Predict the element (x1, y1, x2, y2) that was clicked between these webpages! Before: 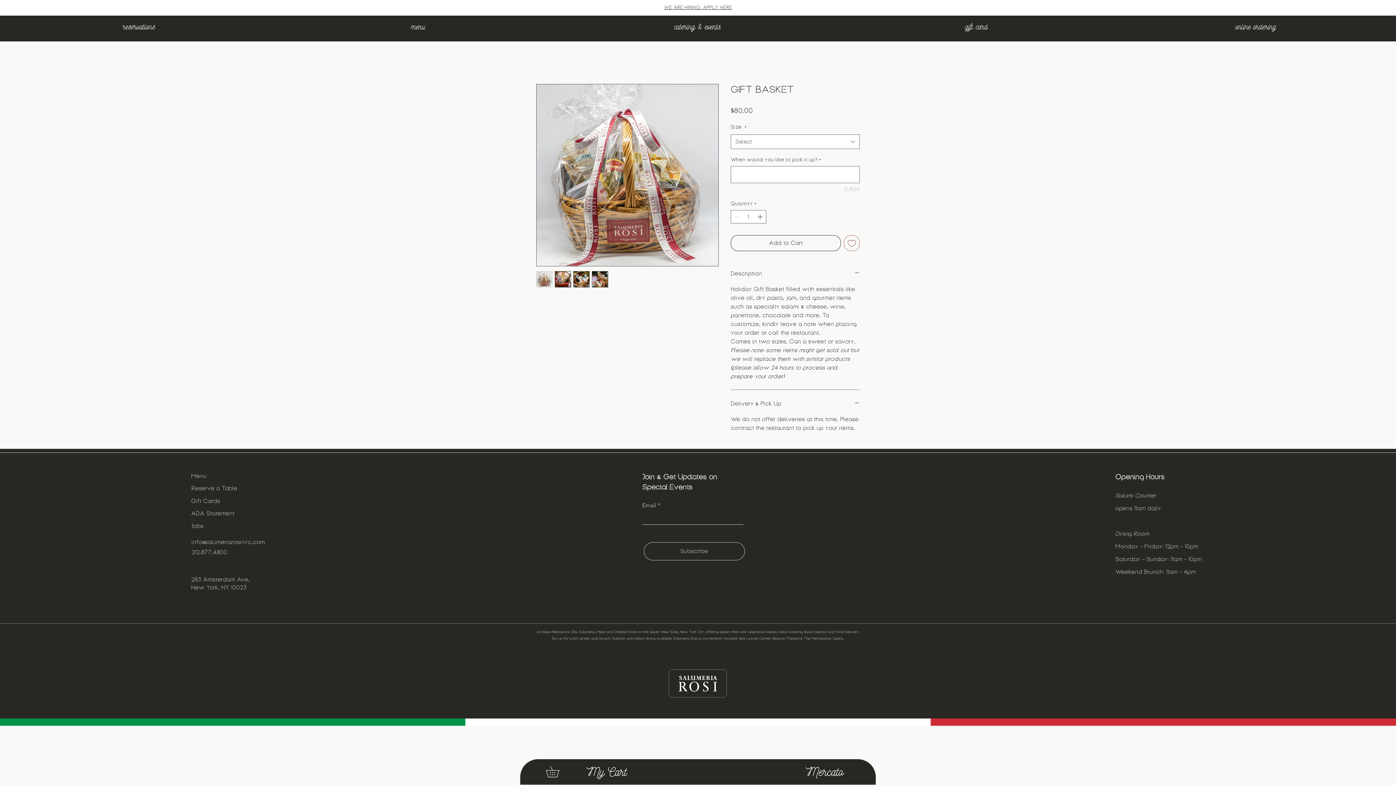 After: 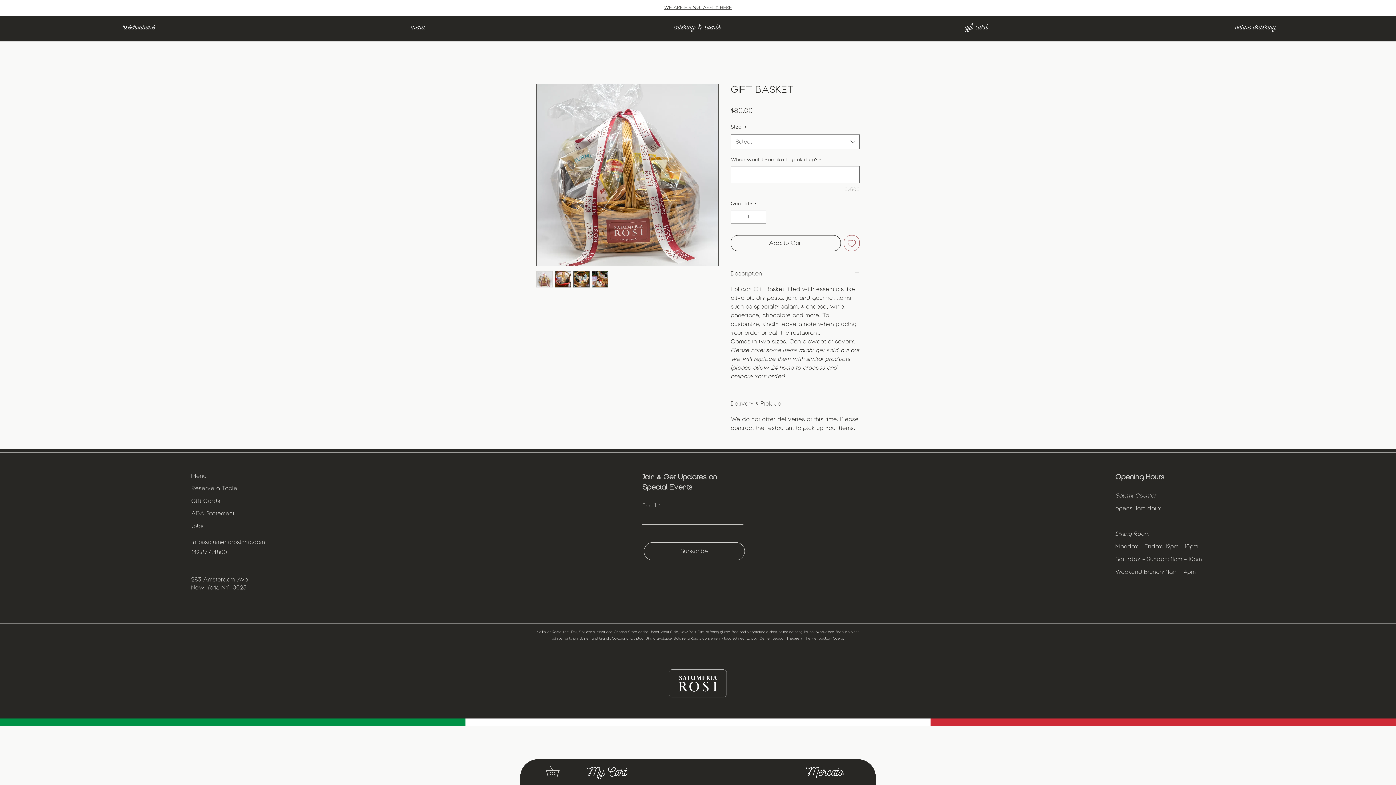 Action: label: Delivery & Pick Up bbox: (730, 398, 860, 409)